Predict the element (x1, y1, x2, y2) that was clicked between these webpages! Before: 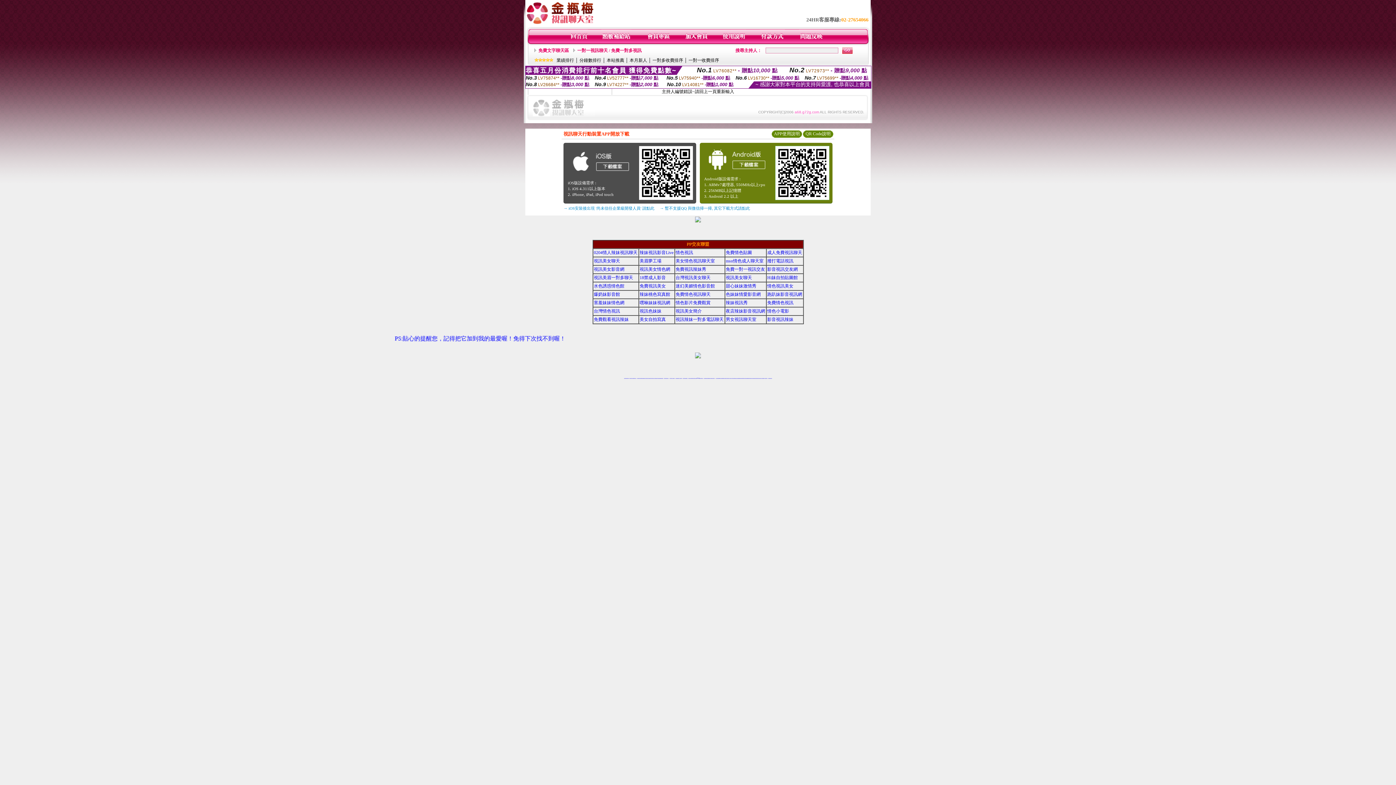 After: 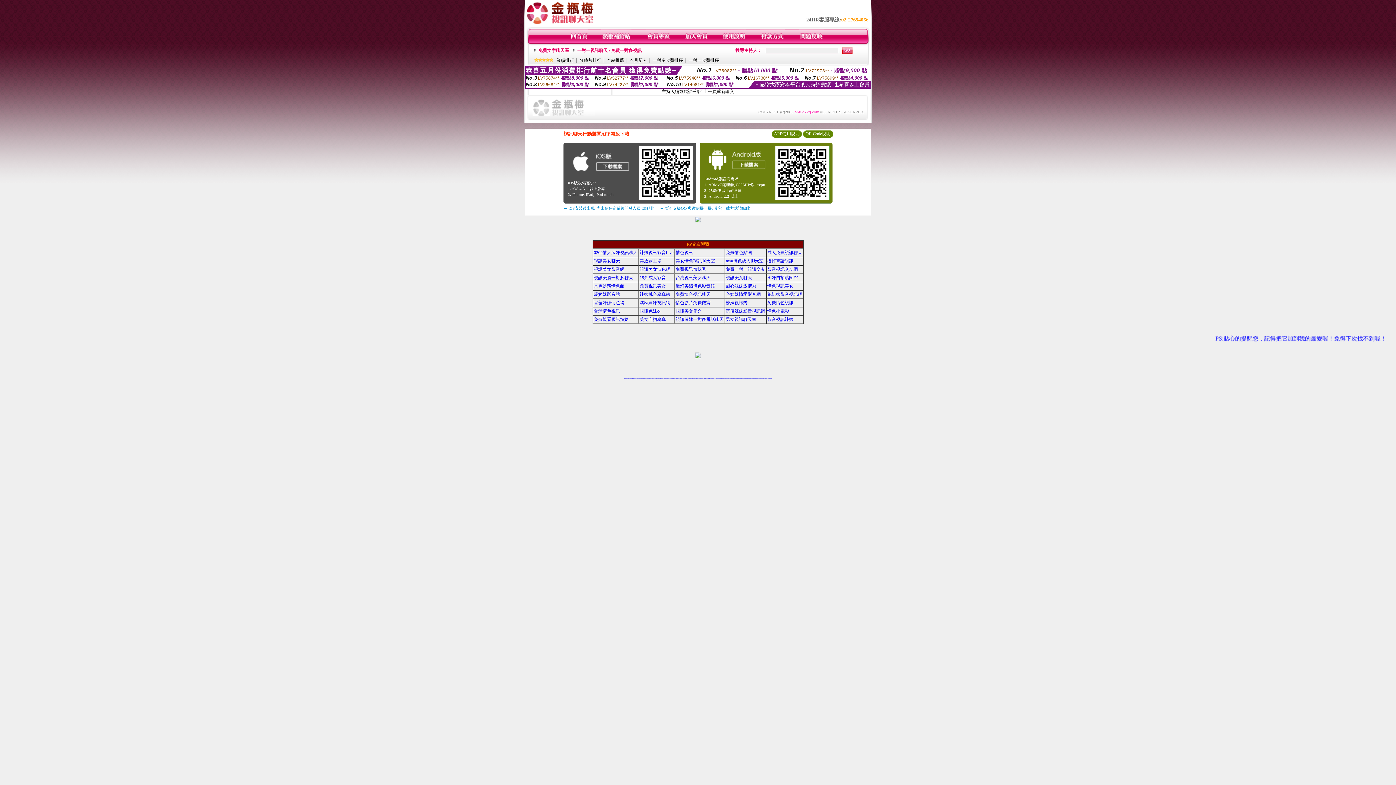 Action: label: 美眉夢工場 bbox: (639, 258, 661, 263)